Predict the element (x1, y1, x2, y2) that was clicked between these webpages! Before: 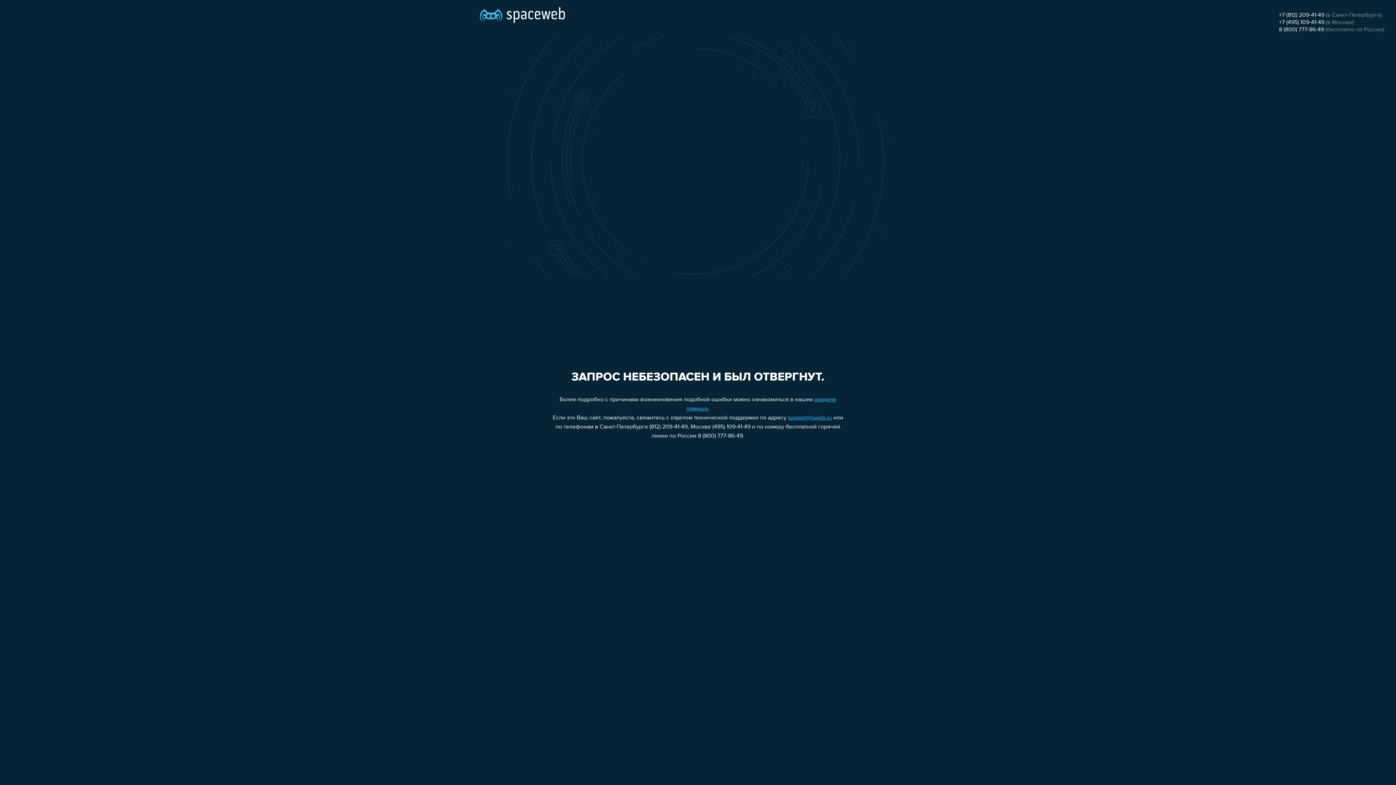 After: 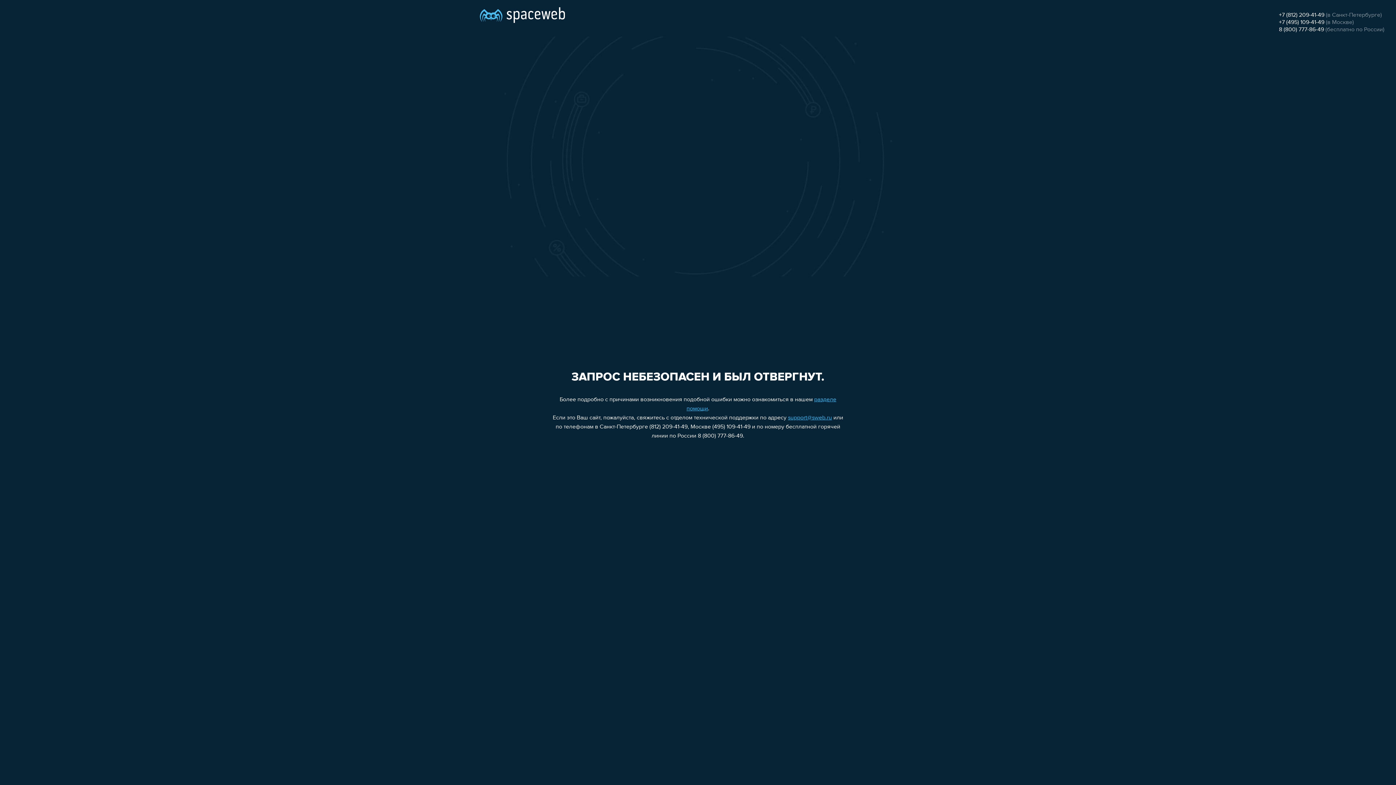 Action: bbox: (1279, 12, 1324, 18) label: +7 (812) 209-41-49